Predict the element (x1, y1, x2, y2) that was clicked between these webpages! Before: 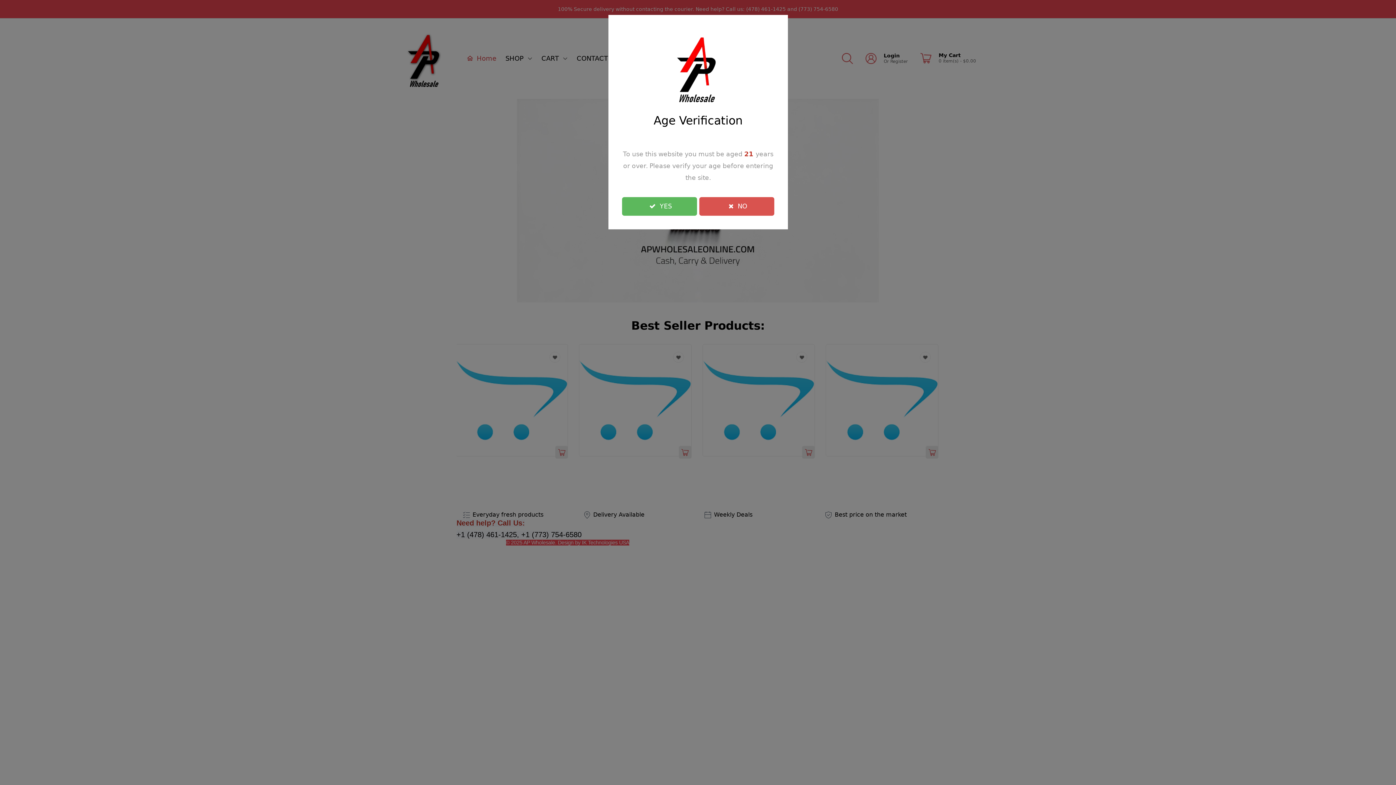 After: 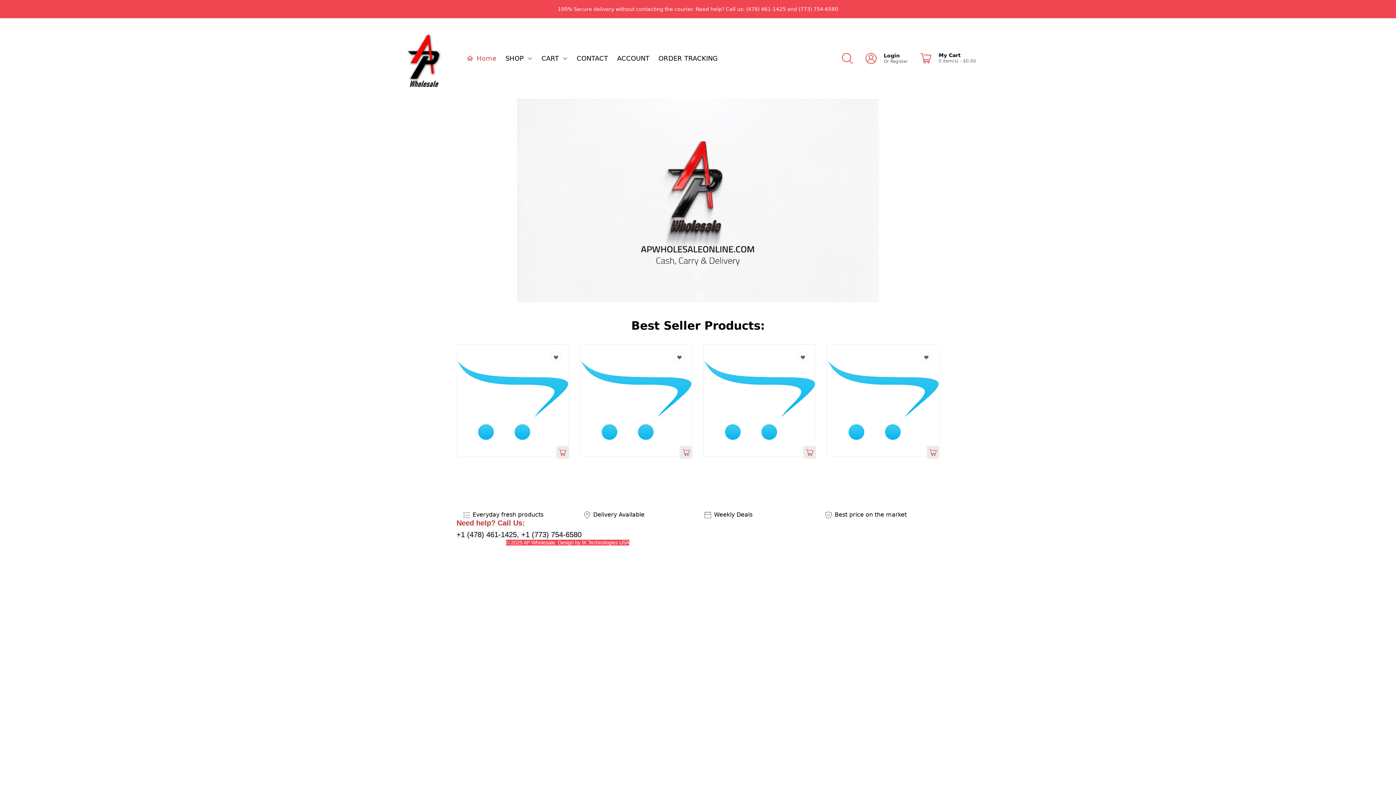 Action: label: Close bbox: (622, 196, 697, 215)